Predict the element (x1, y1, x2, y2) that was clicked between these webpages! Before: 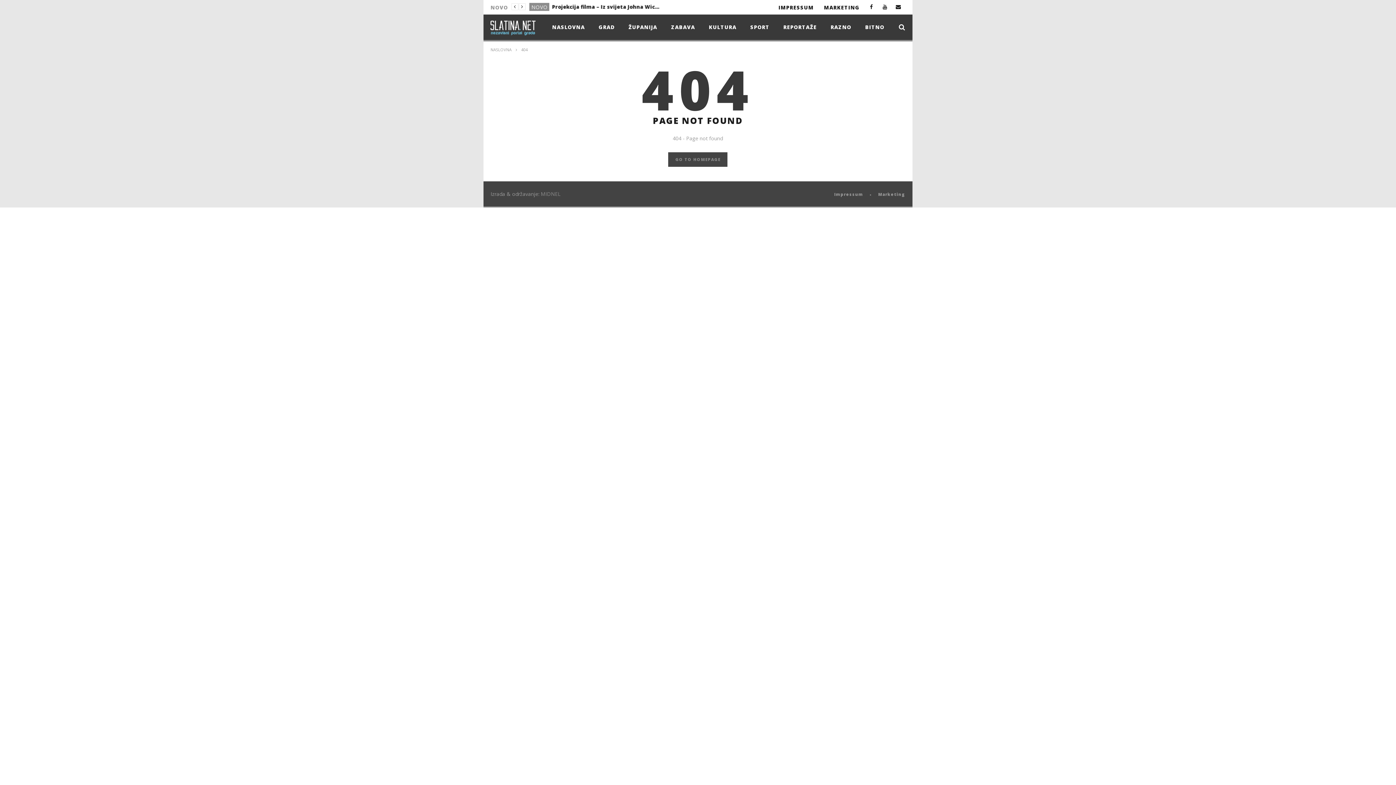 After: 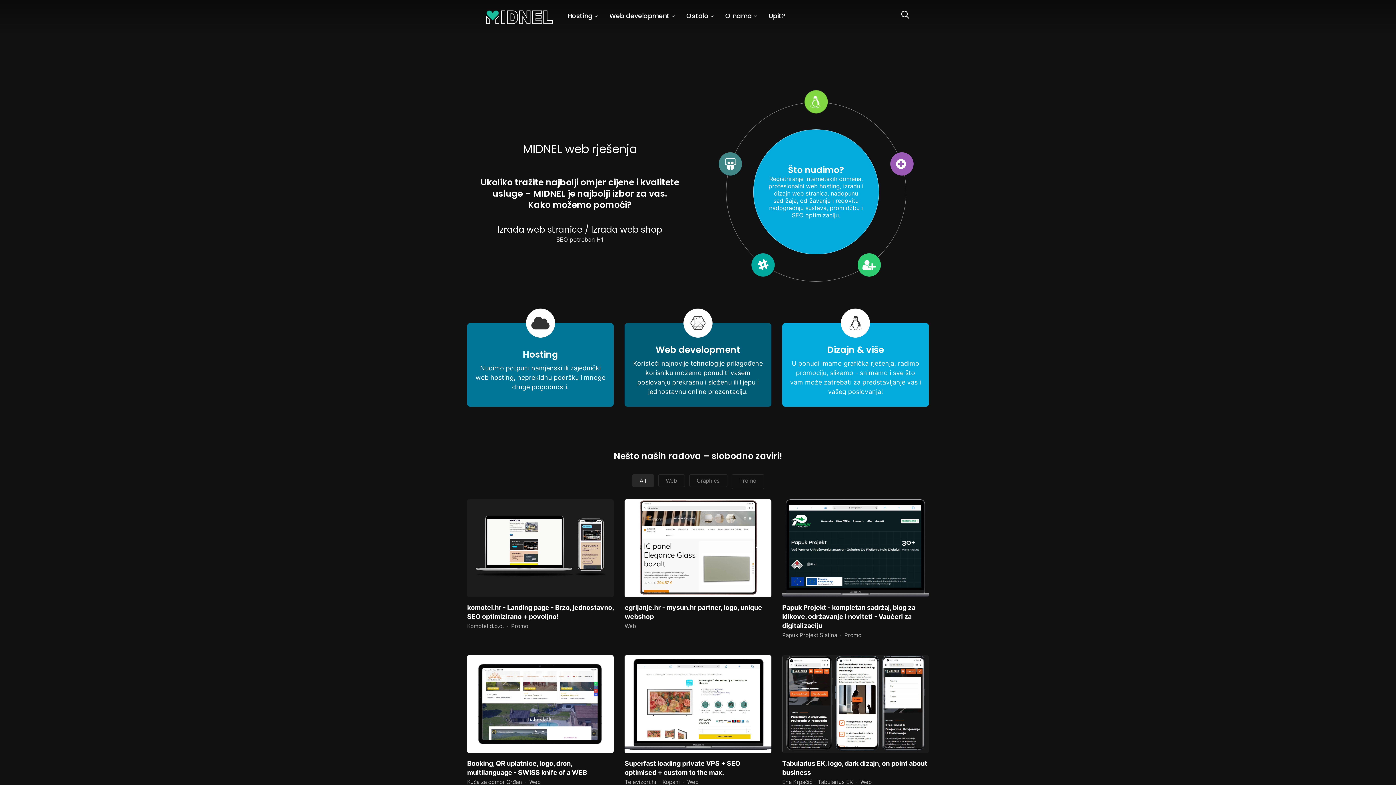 Action: bbox: (540, 190, 560, 197) label: MIDNEL